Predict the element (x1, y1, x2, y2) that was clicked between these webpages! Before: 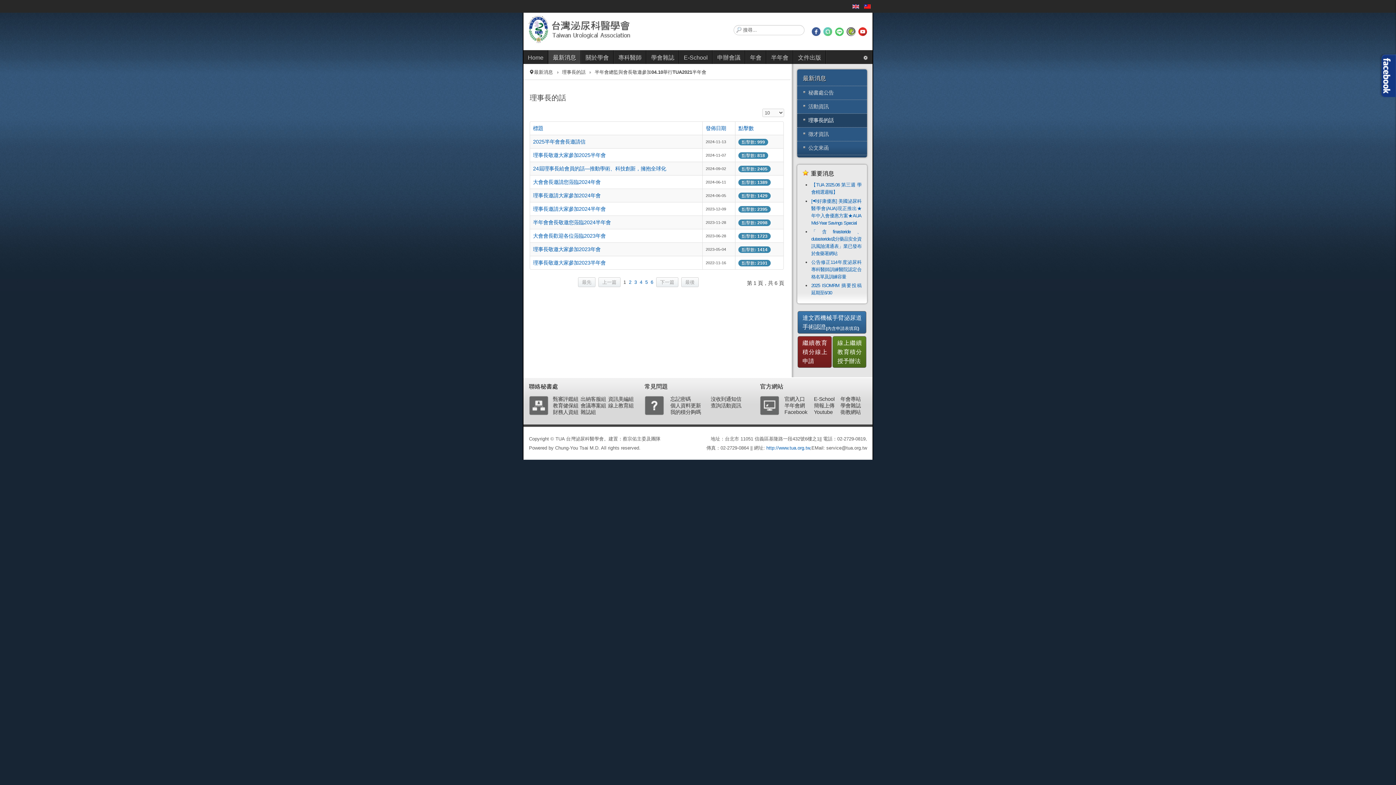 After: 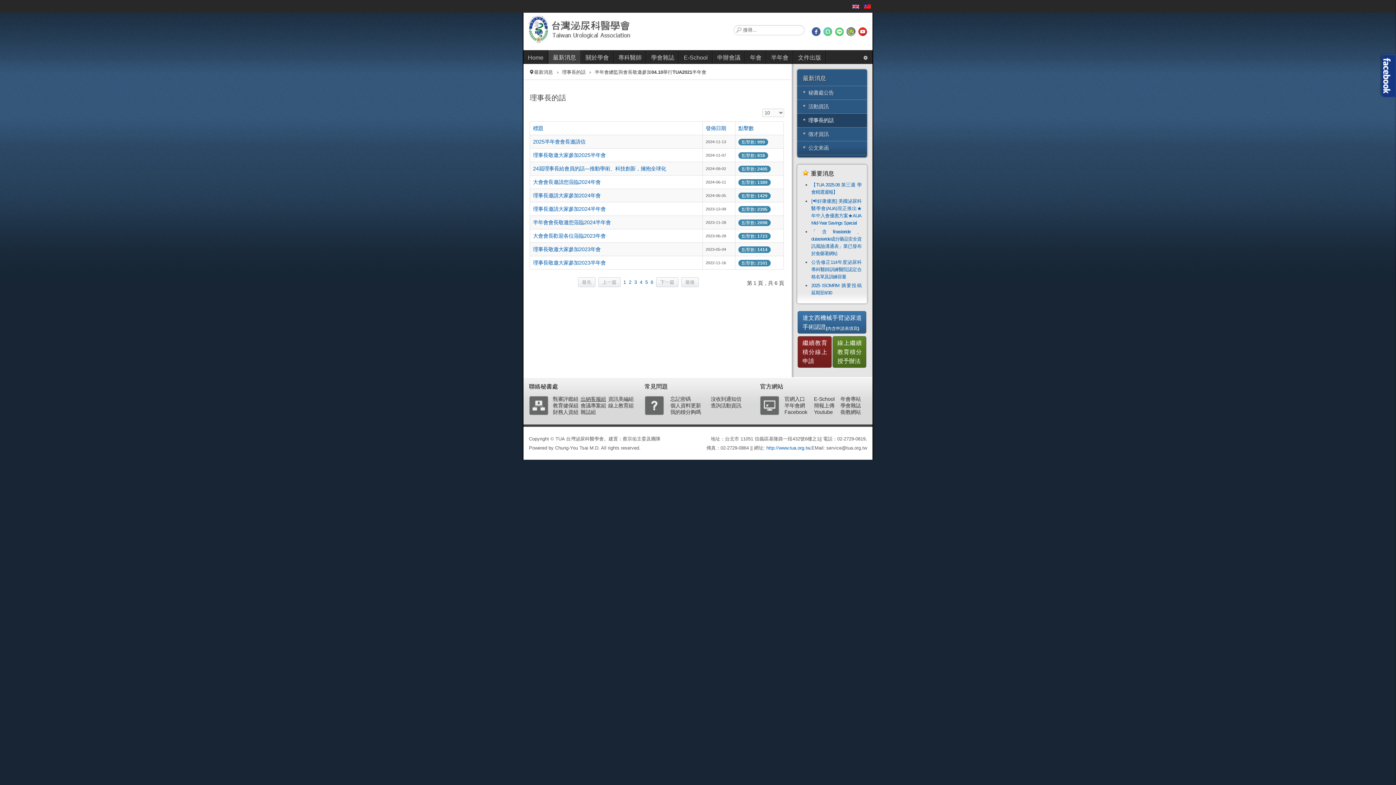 Action: bbox: (580, 396, 606, 402) label: 出納客服組